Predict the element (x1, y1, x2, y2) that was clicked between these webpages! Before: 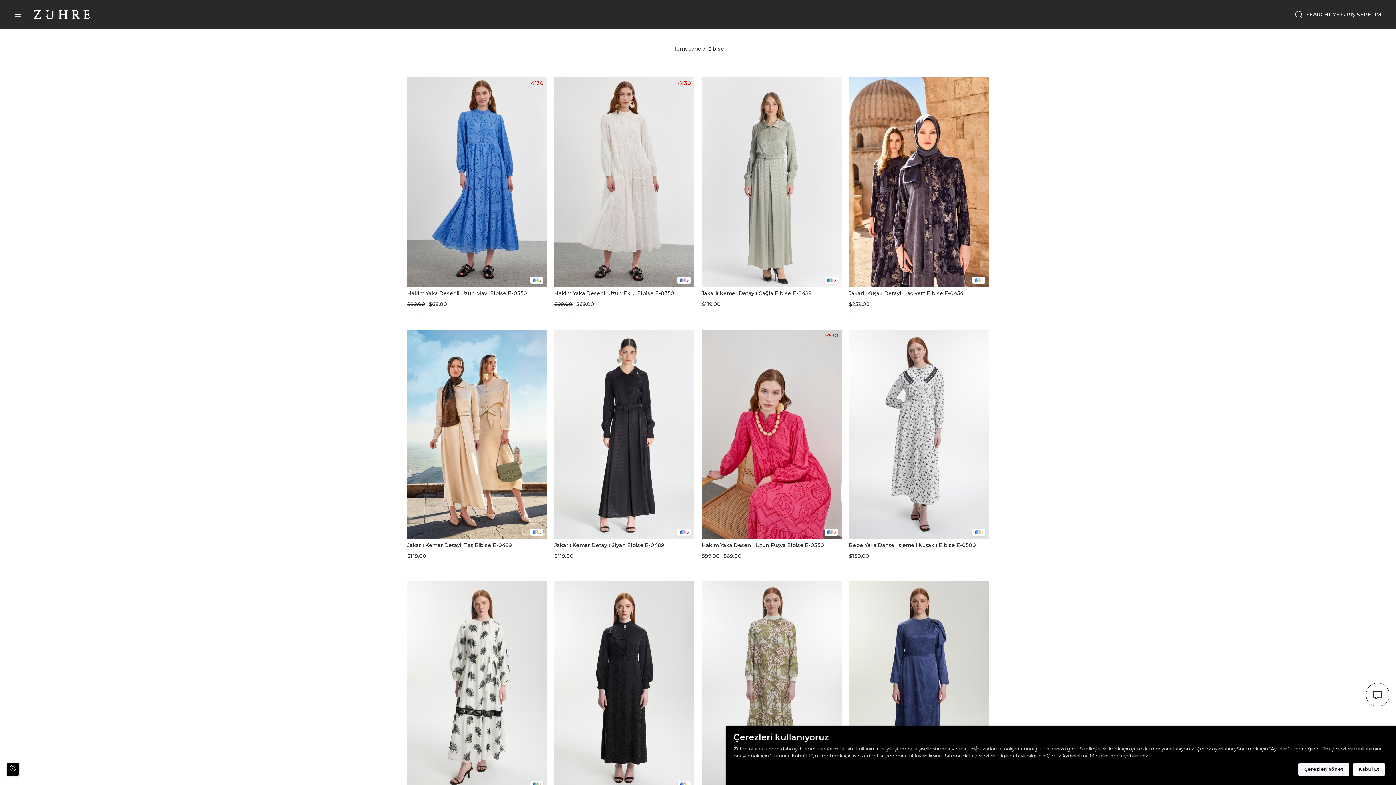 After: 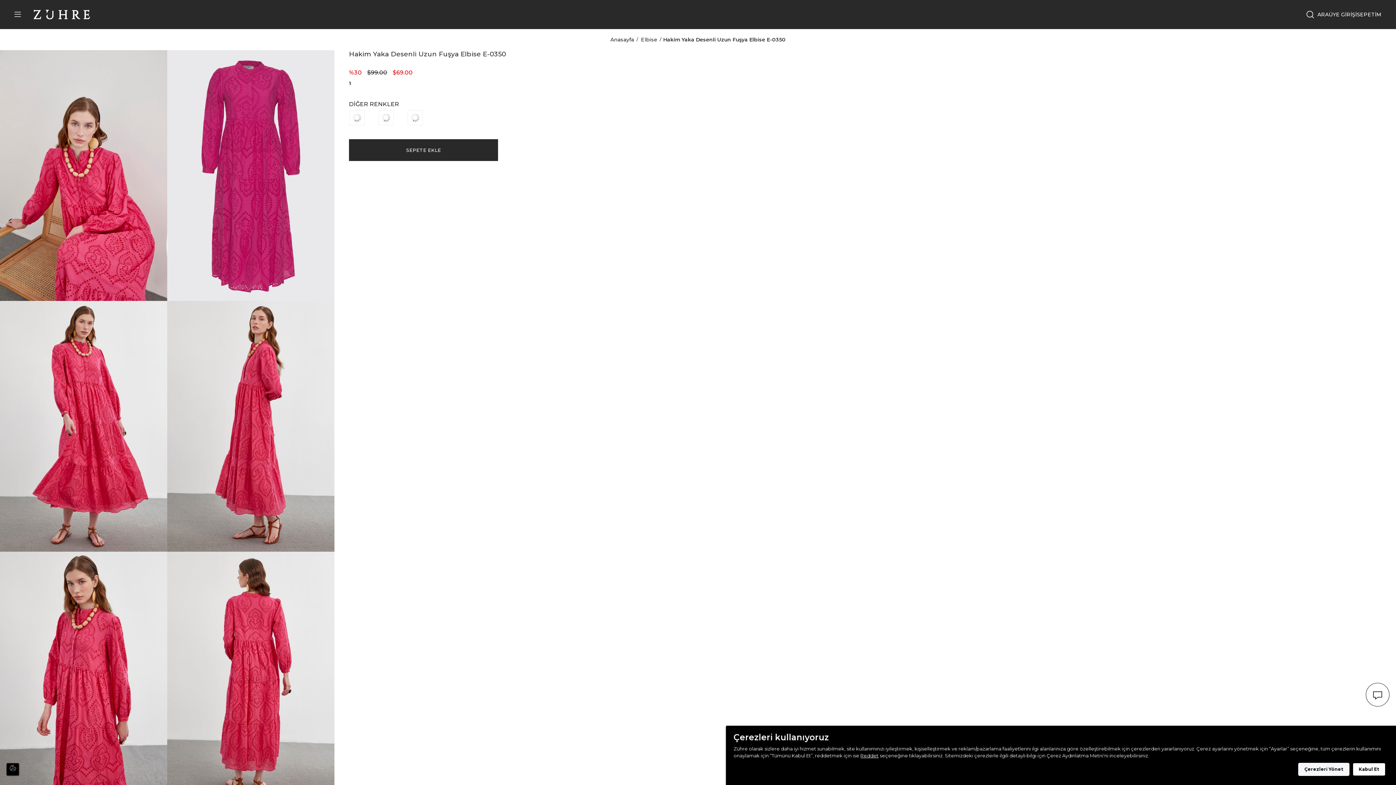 Action: bbox: (701, 329, 841, 539)